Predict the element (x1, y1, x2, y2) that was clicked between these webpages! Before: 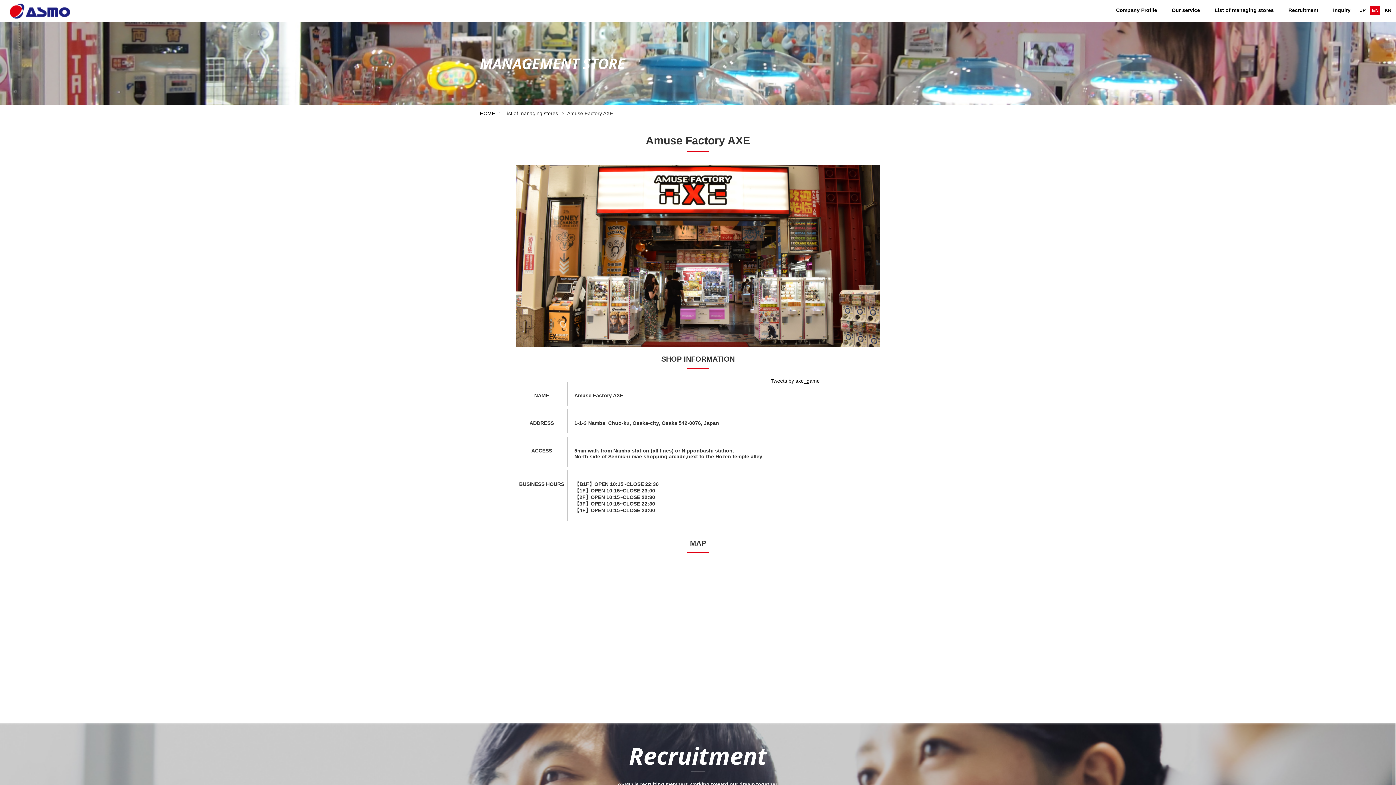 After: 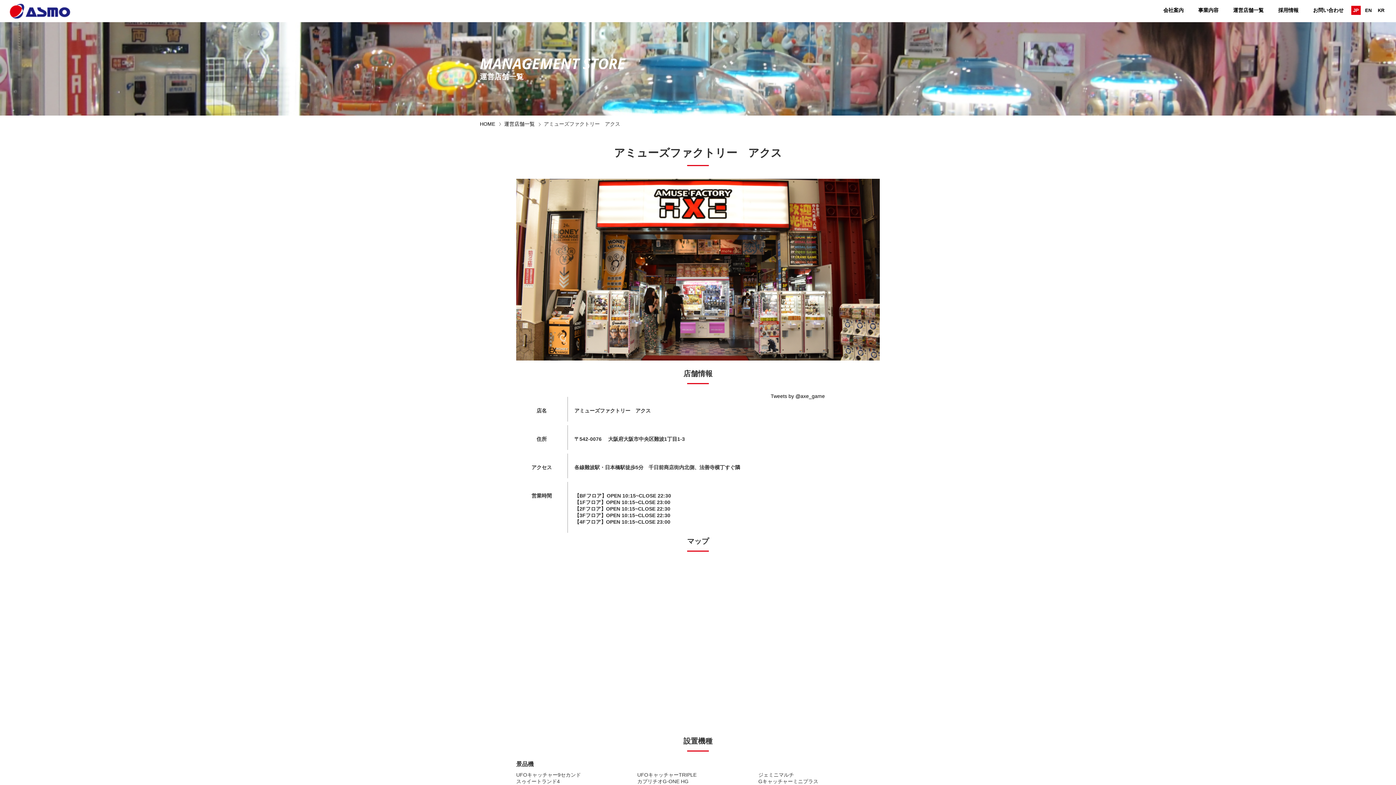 Action: label: JP bbox: (1358, 7, 1368, 13)